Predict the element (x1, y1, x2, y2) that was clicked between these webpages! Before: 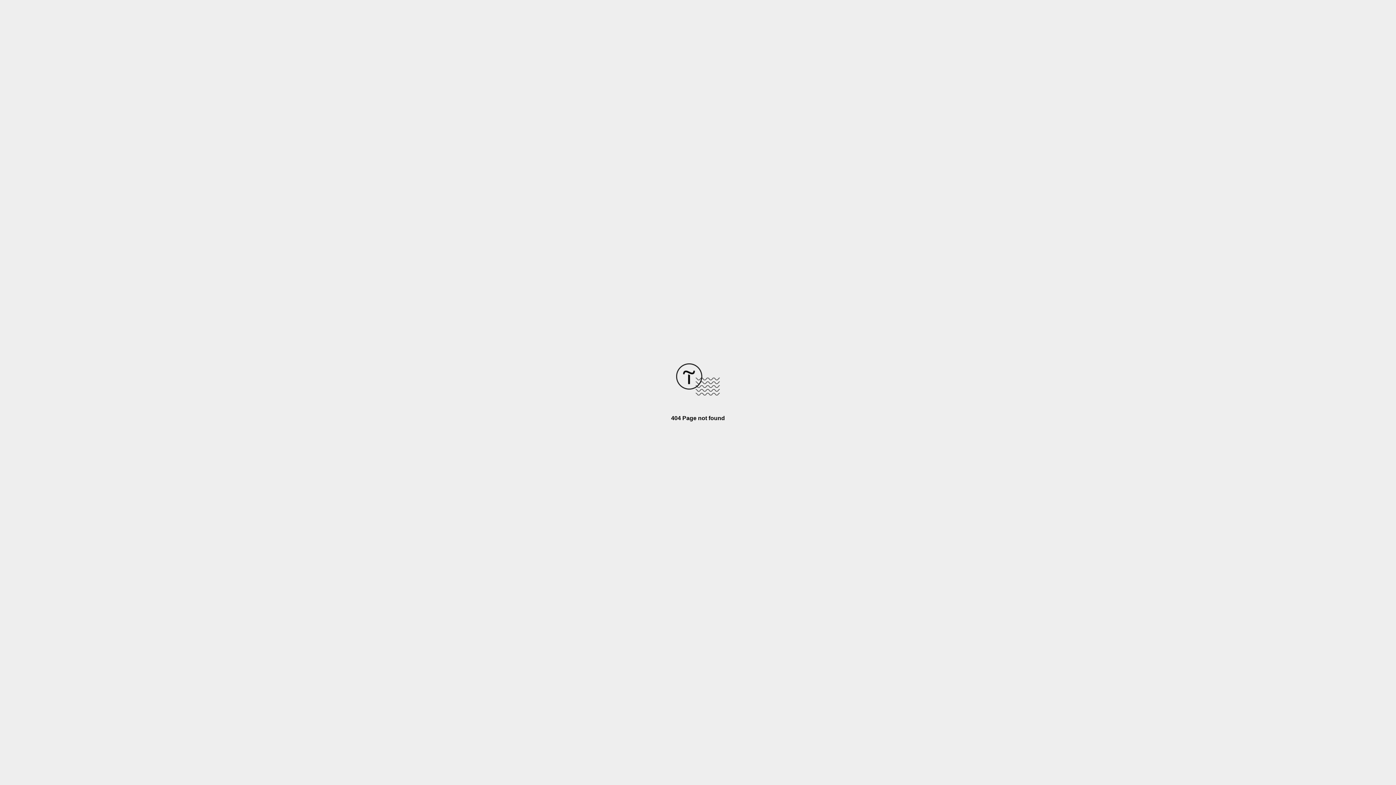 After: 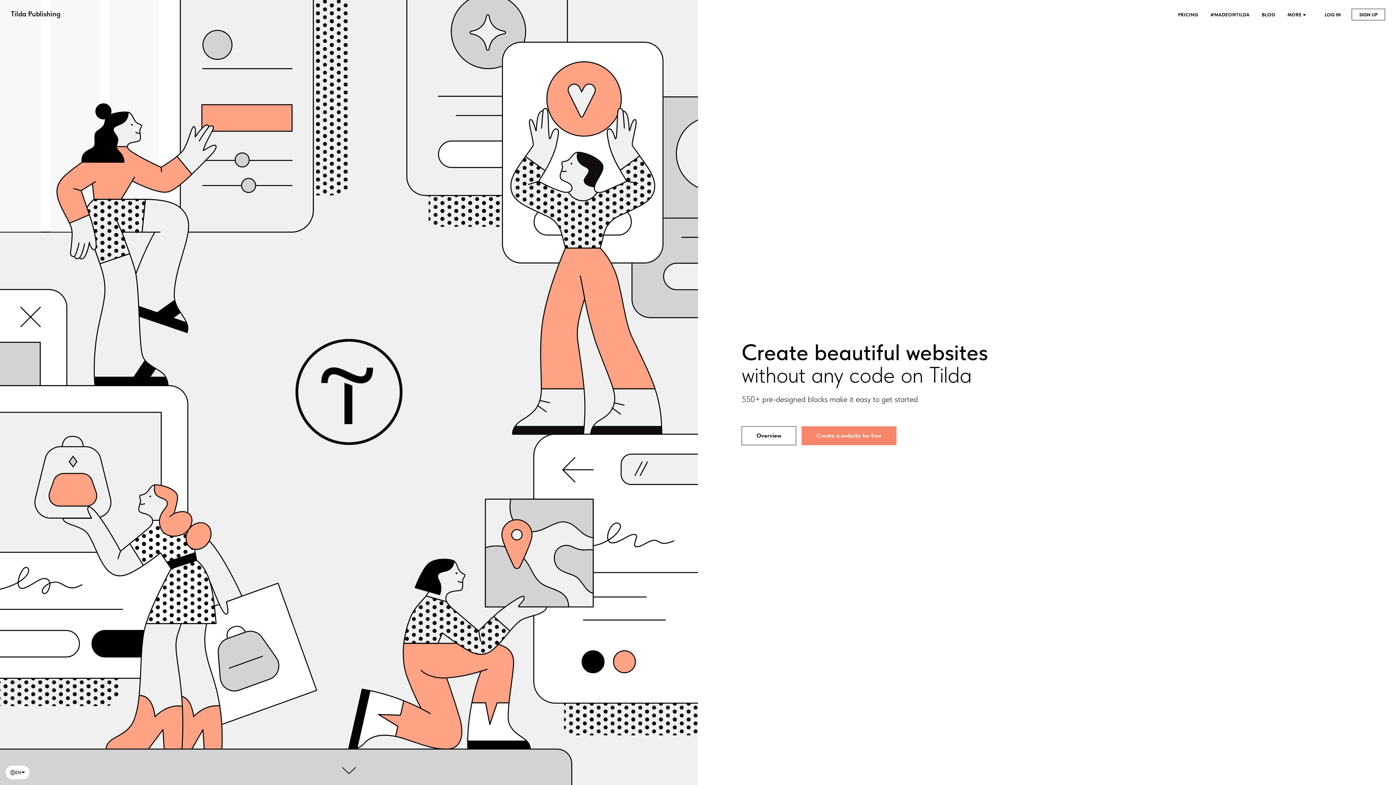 Action: bbox: (676, 390, 720, 396)